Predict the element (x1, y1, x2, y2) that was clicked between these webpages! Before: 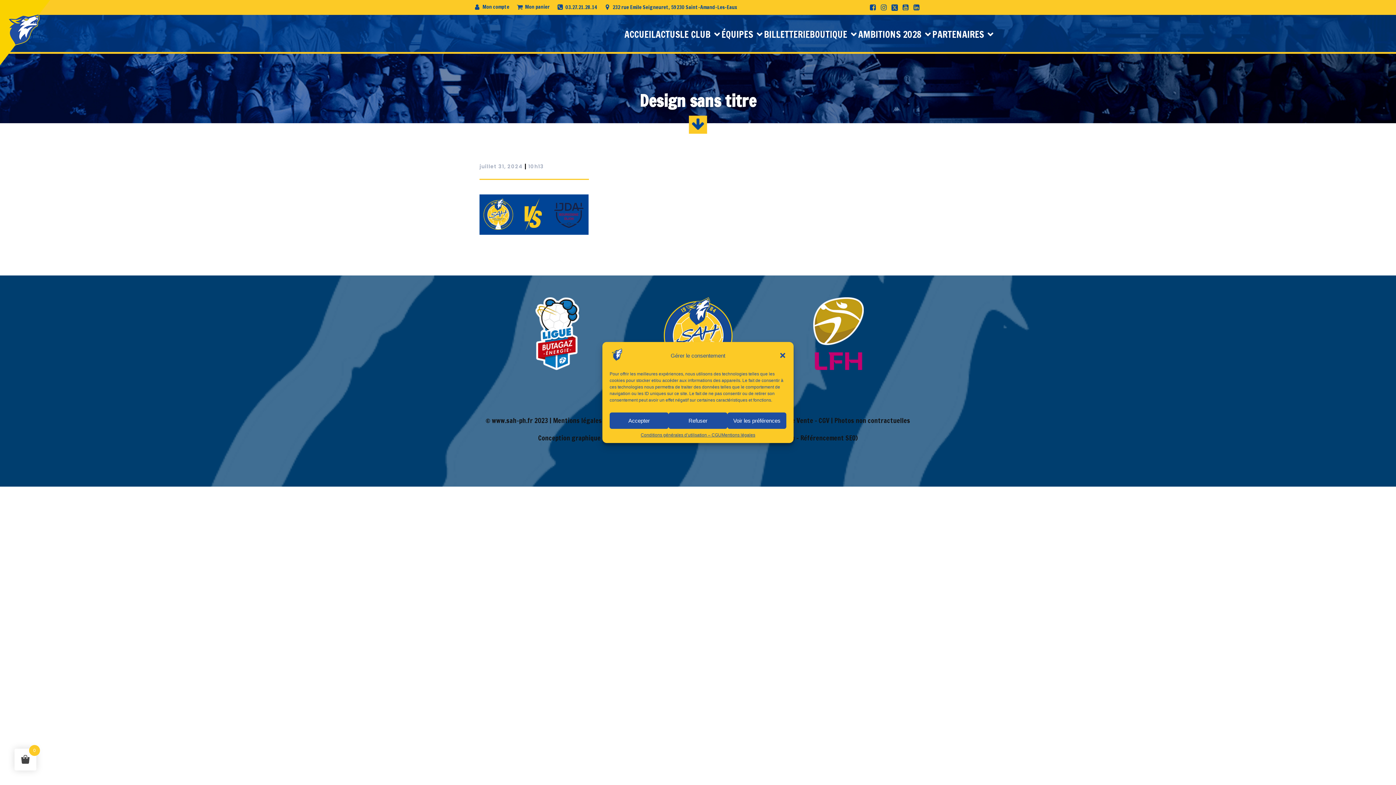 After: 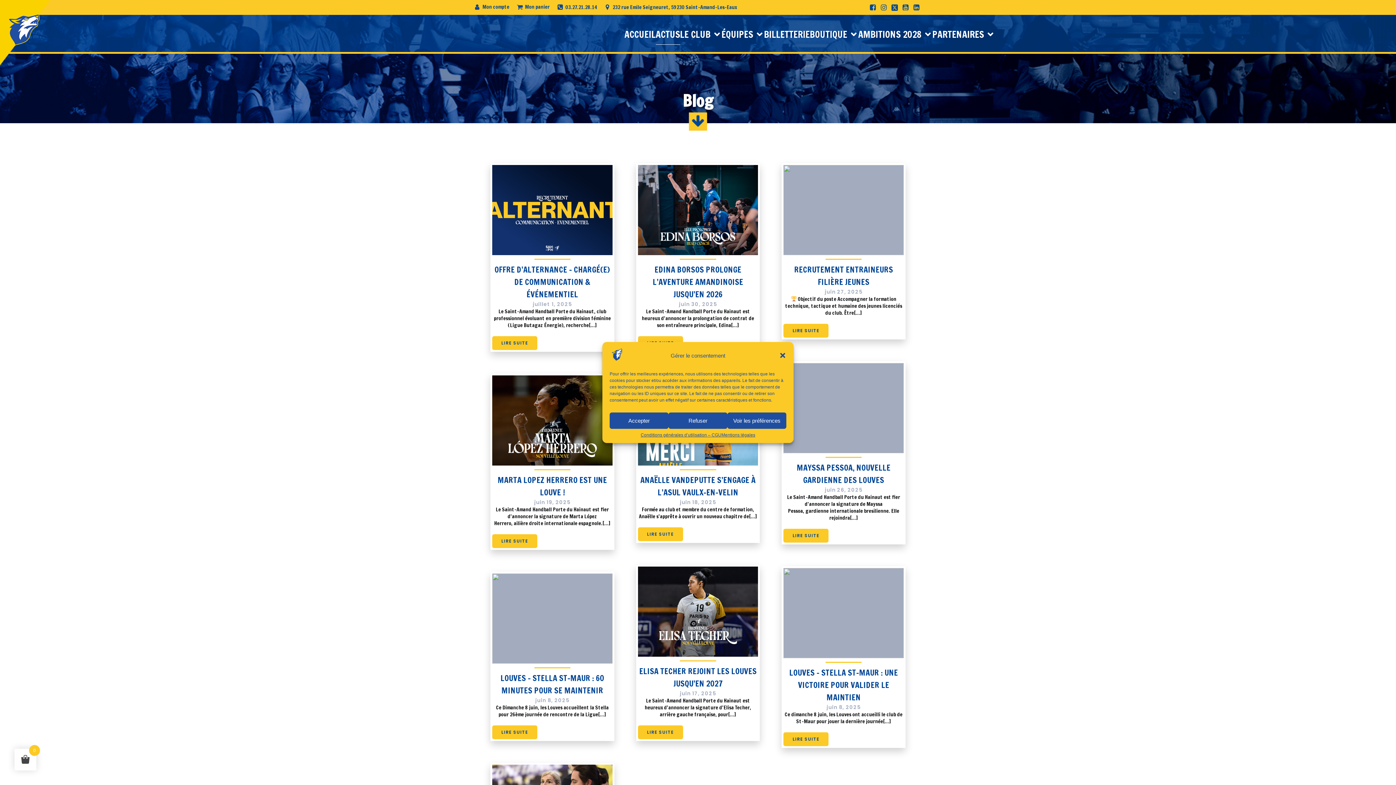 Action: bbox: (655, 23, 680, 44) label: ACTUS